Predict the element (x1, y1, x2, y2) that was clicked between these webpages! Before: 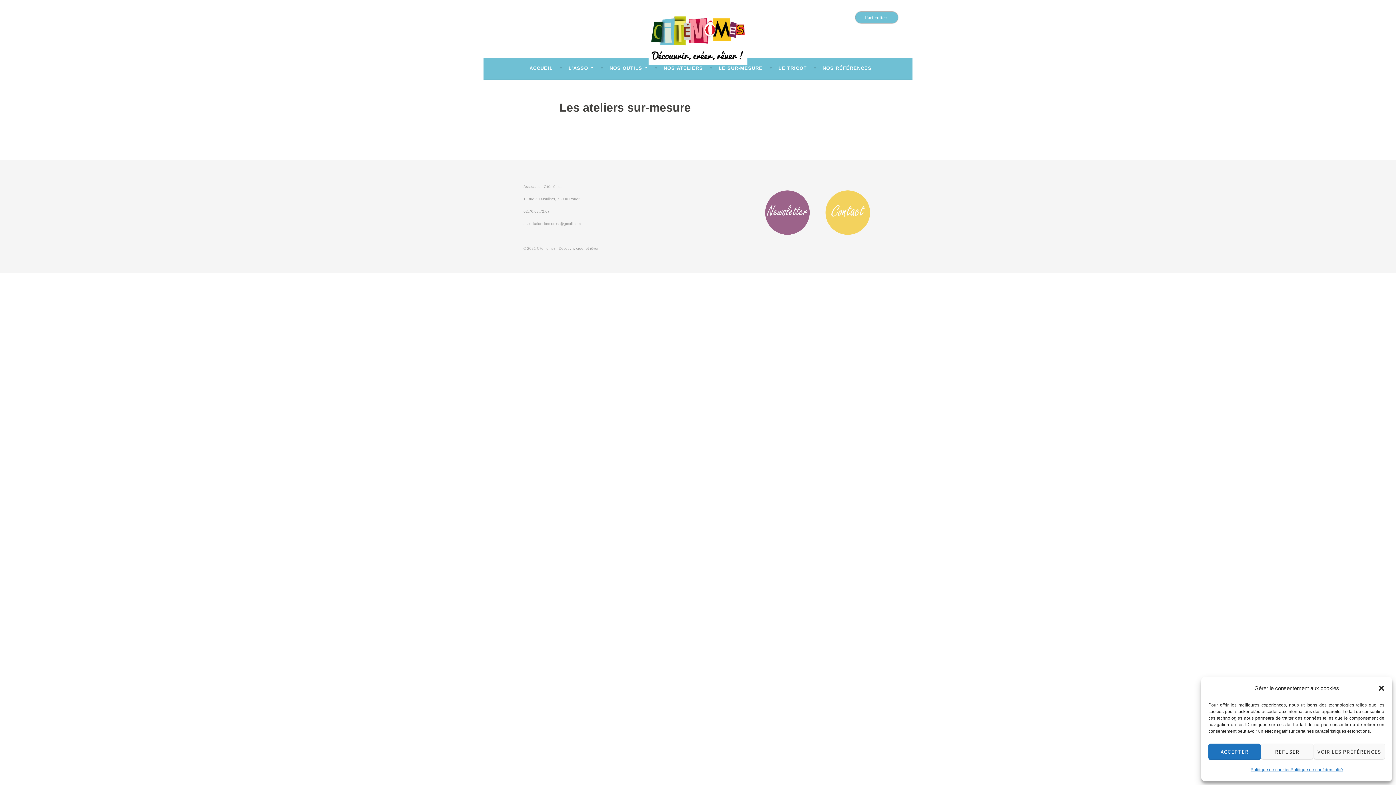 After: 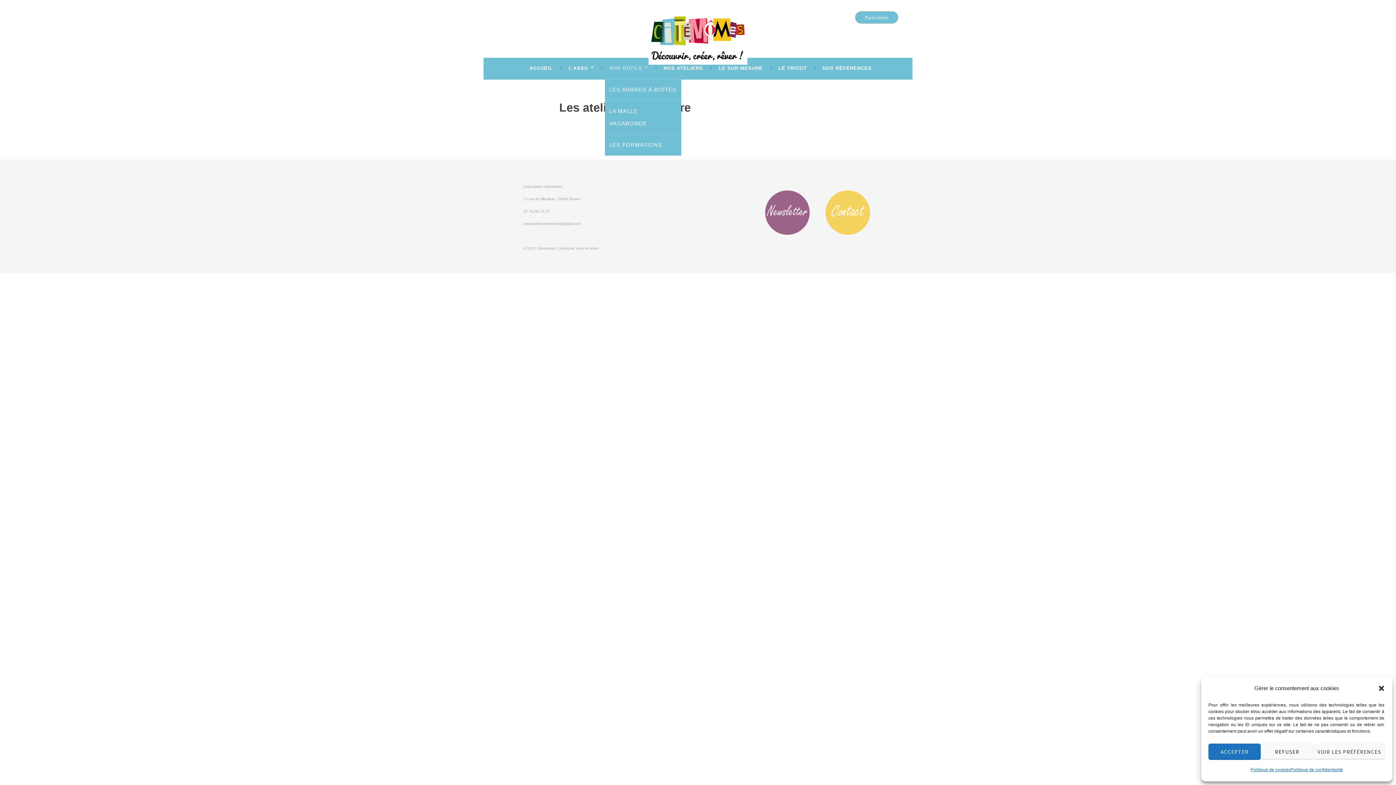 Action: bbox: (609, 60, 648, 76) label: NOS OUTILS